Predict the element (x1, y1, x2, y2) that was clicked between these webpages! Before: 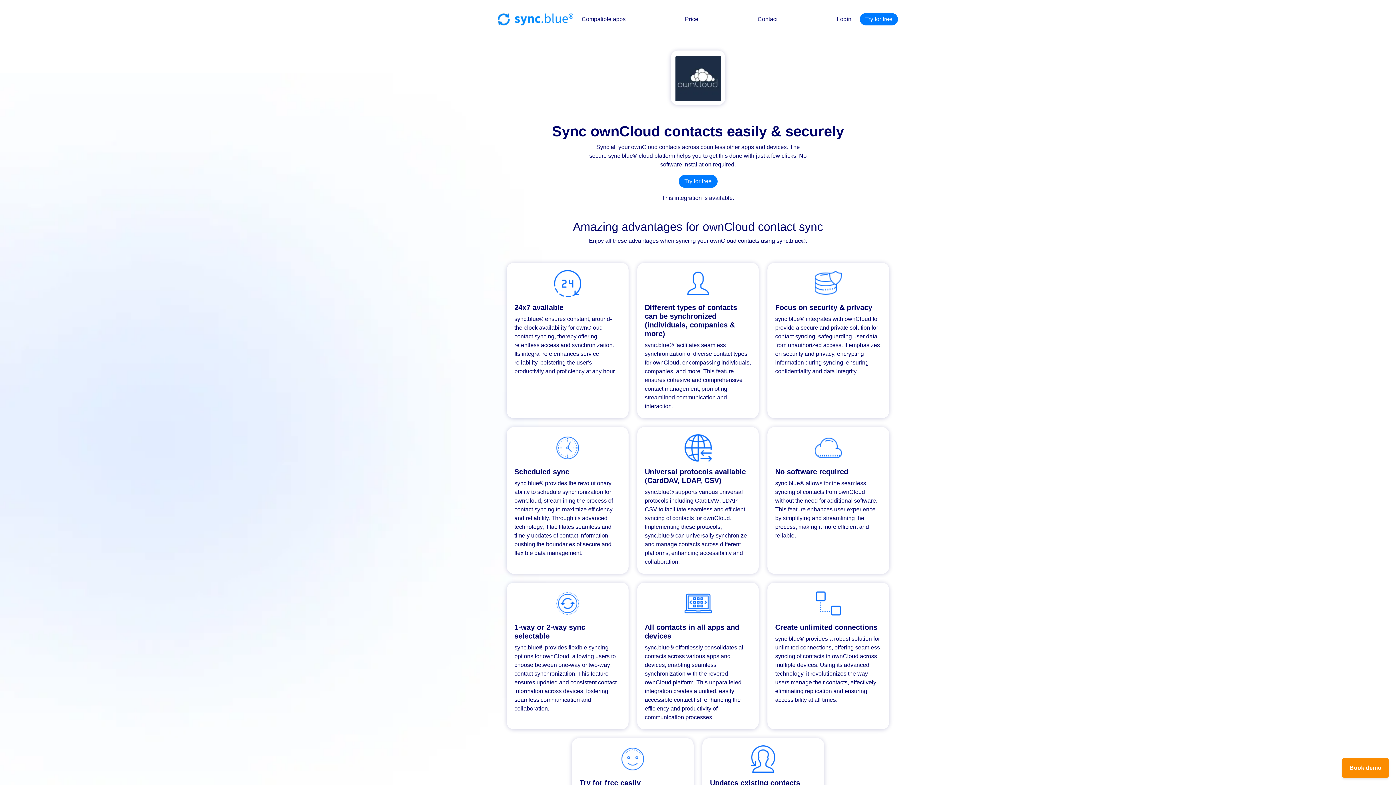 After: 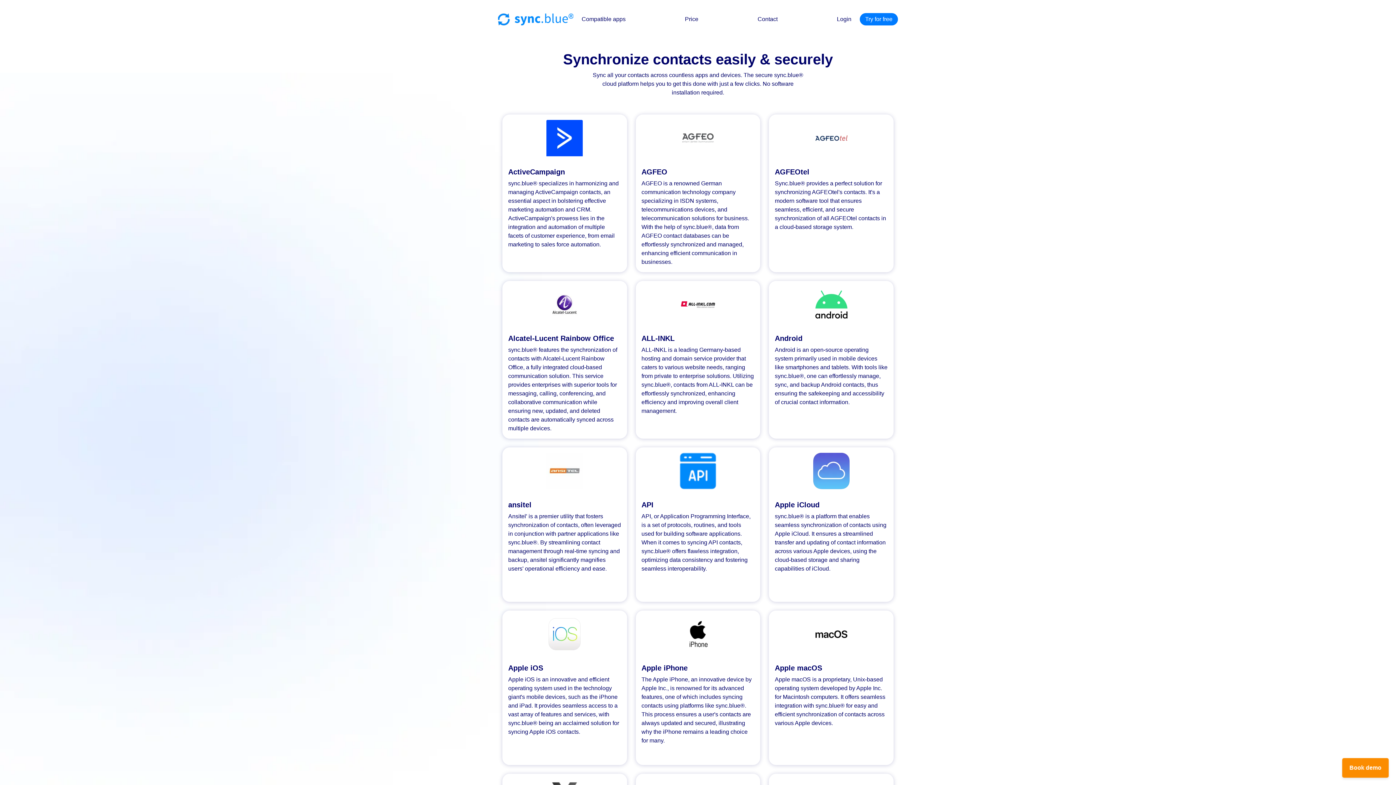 Action: bbox: (578, 12, 628, 26) label: Compatible apps